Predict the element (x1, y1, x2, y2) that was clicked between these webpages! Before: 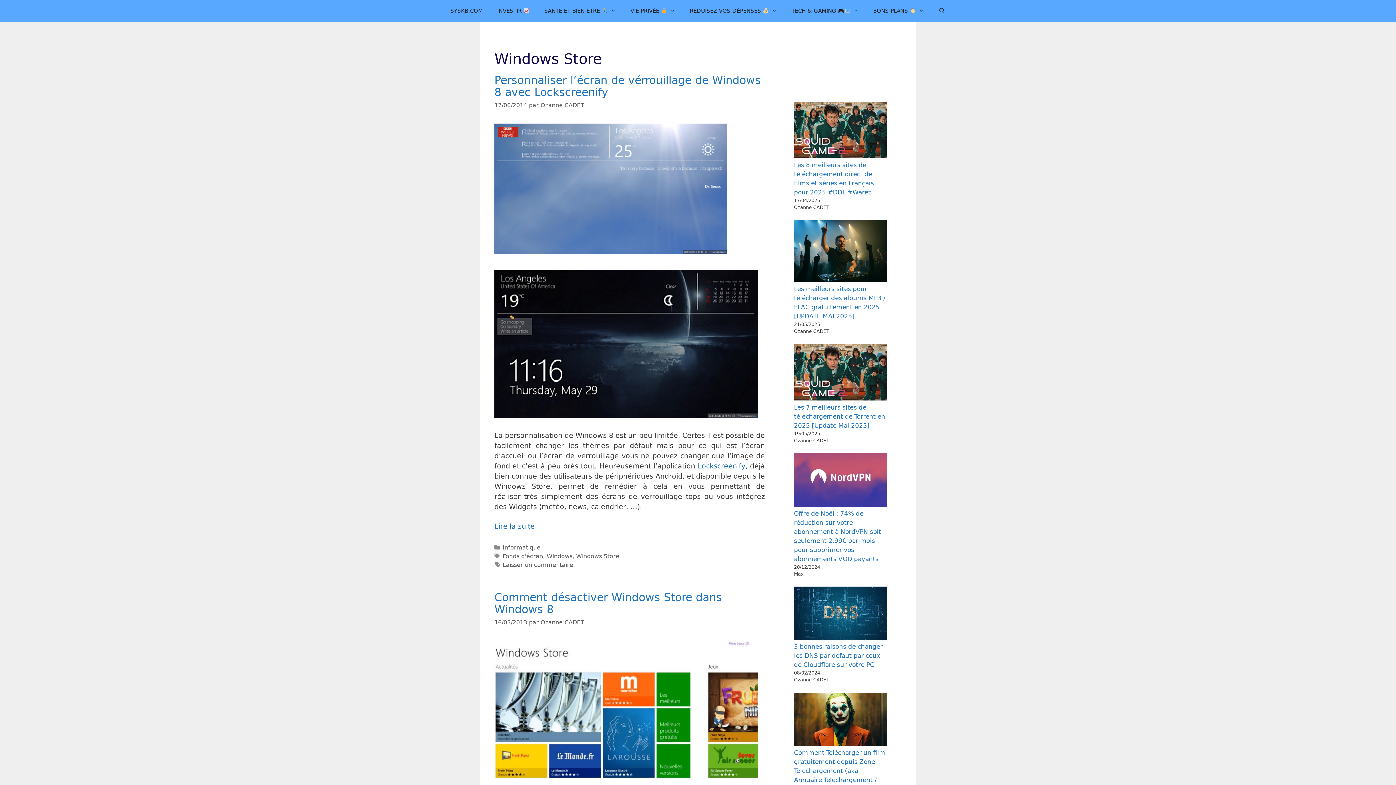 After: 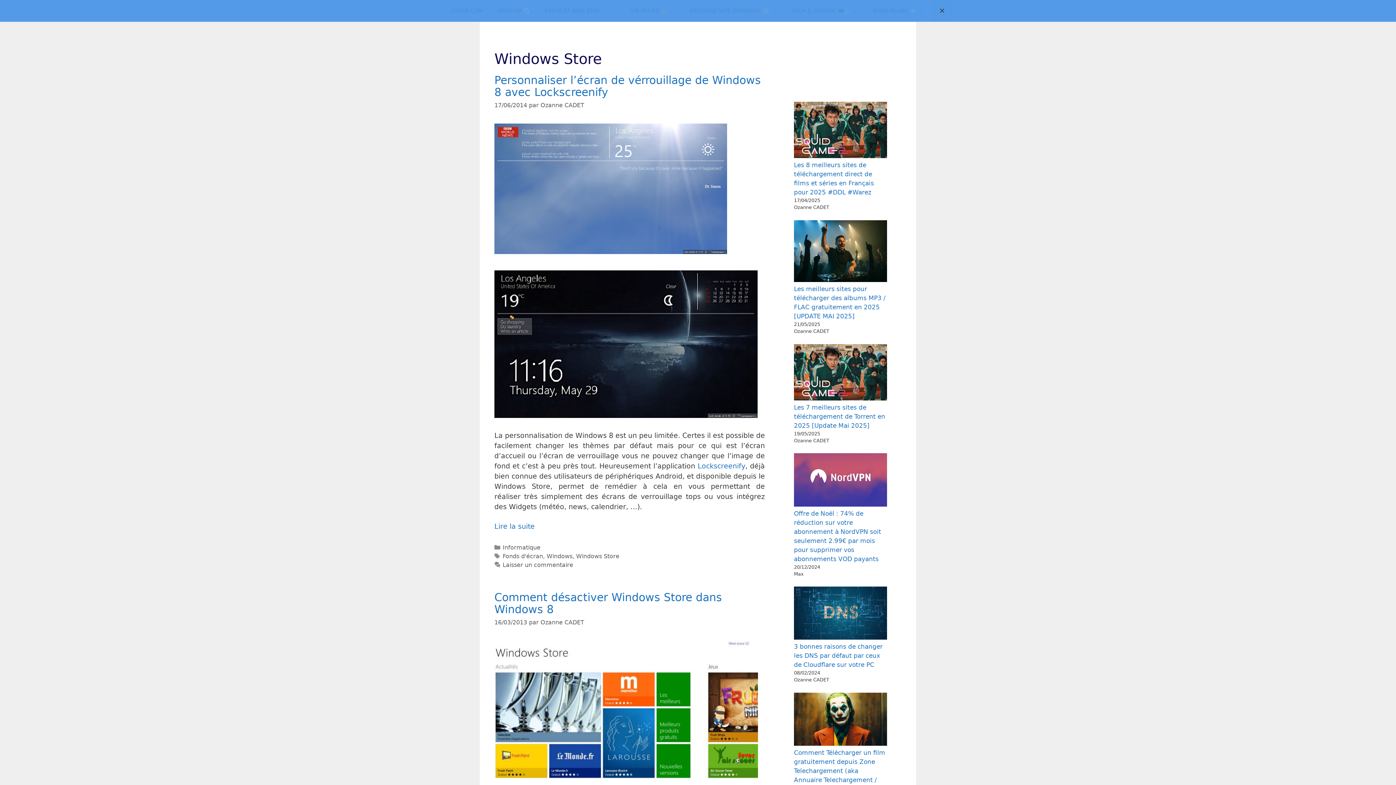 Action: bbox: (931, 0, 953, 21) label: Ouvrir la barre de recherche